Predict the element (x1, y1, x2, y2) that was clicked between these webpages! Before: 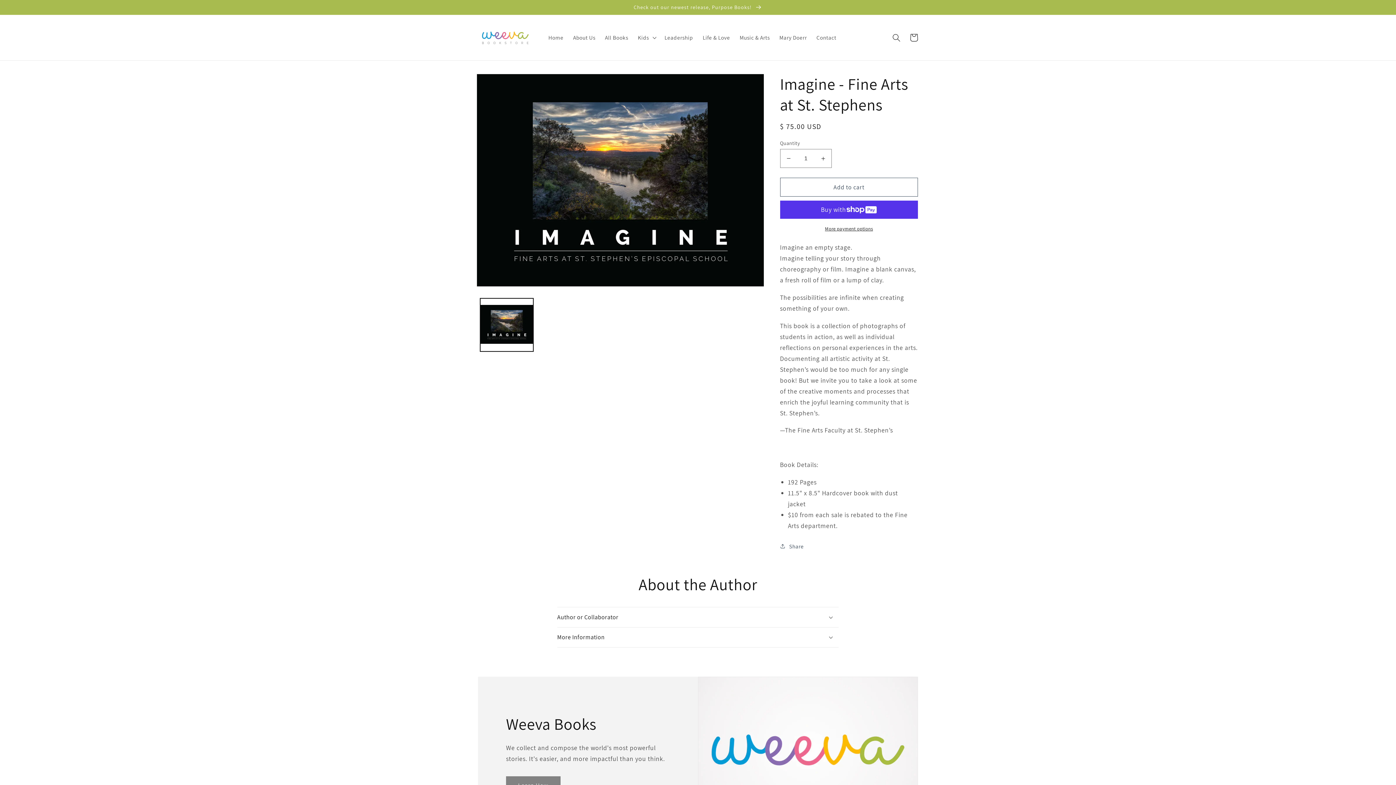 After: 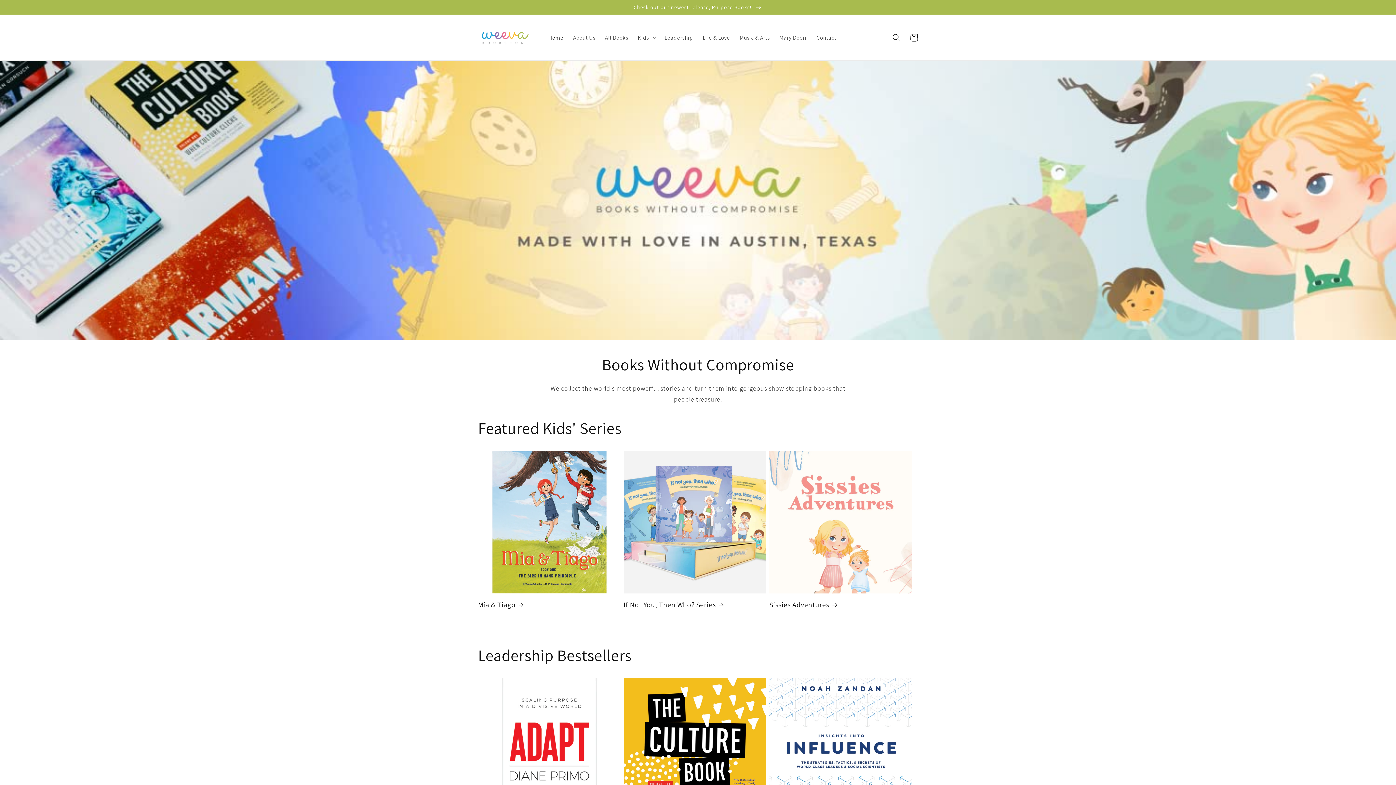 Action: bbox: (543, 29, 568, 45) label: Home